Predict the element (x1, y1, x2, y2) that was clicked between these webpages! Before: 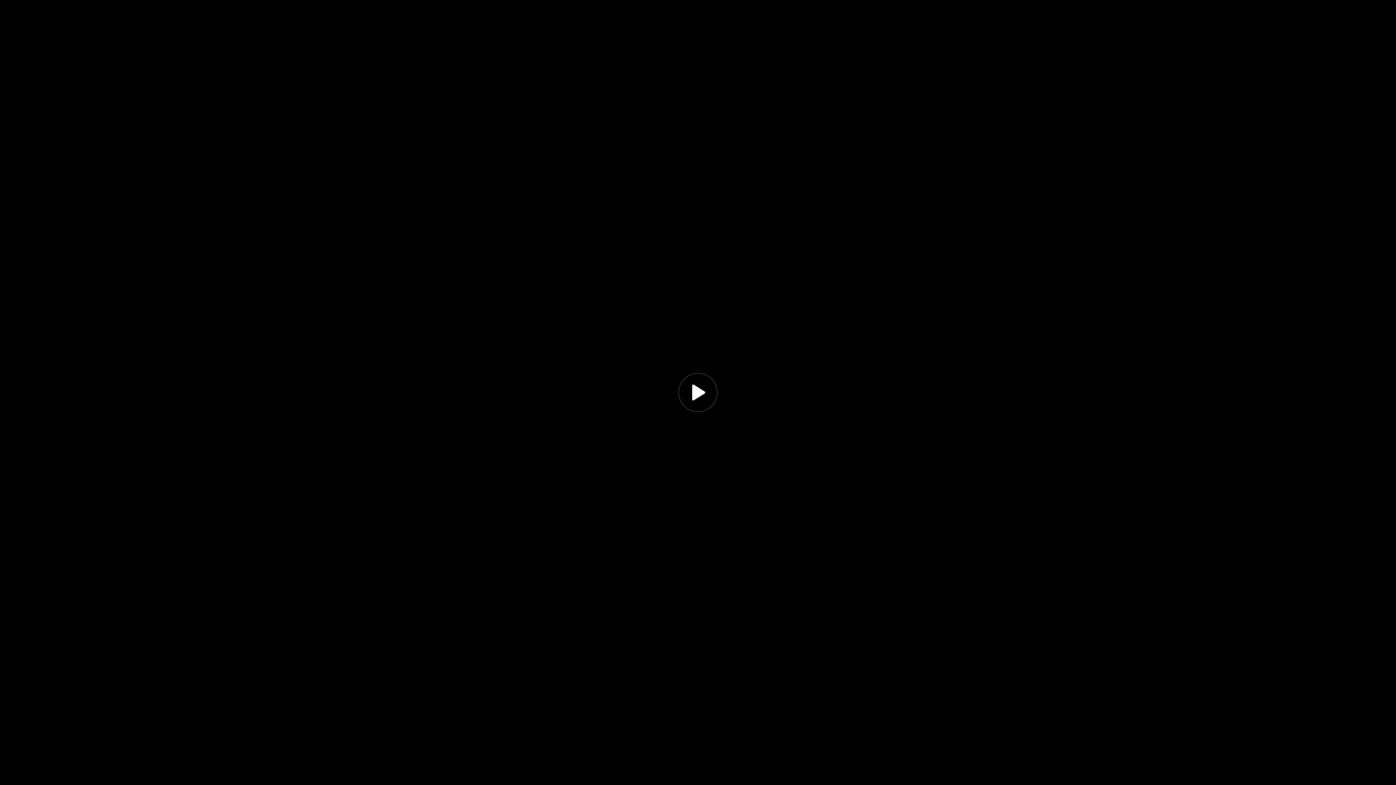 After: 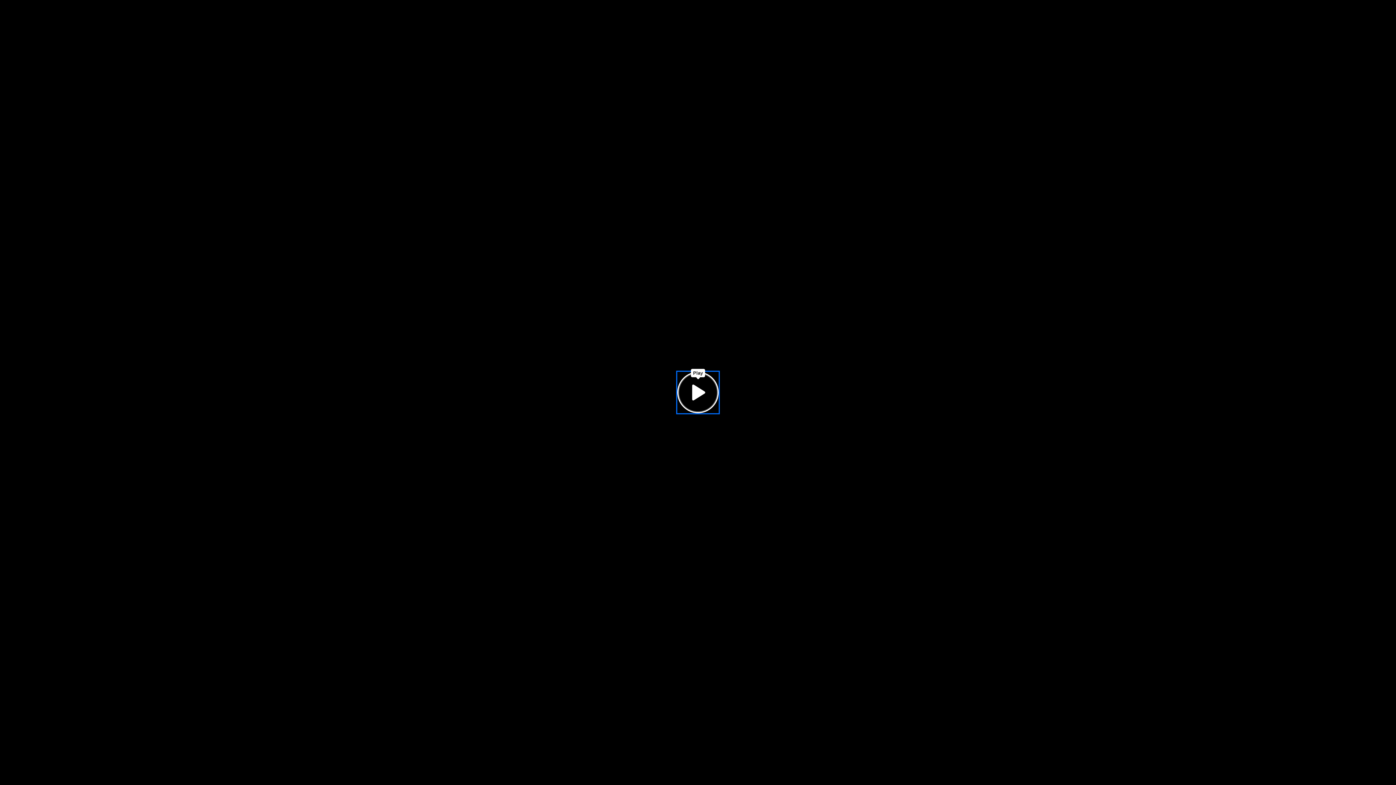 Action: bbox: (678, 373, 717, 412) label: Play, title: undefined